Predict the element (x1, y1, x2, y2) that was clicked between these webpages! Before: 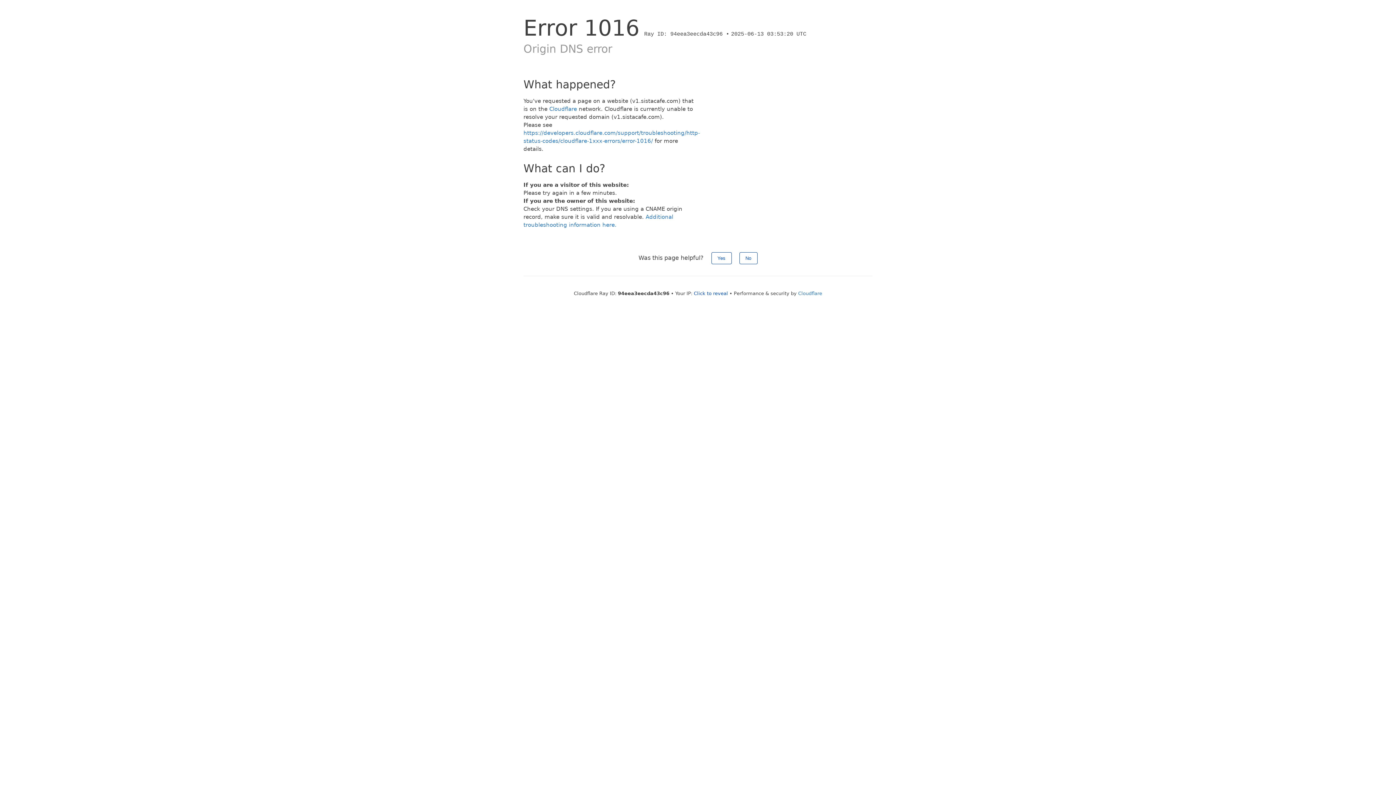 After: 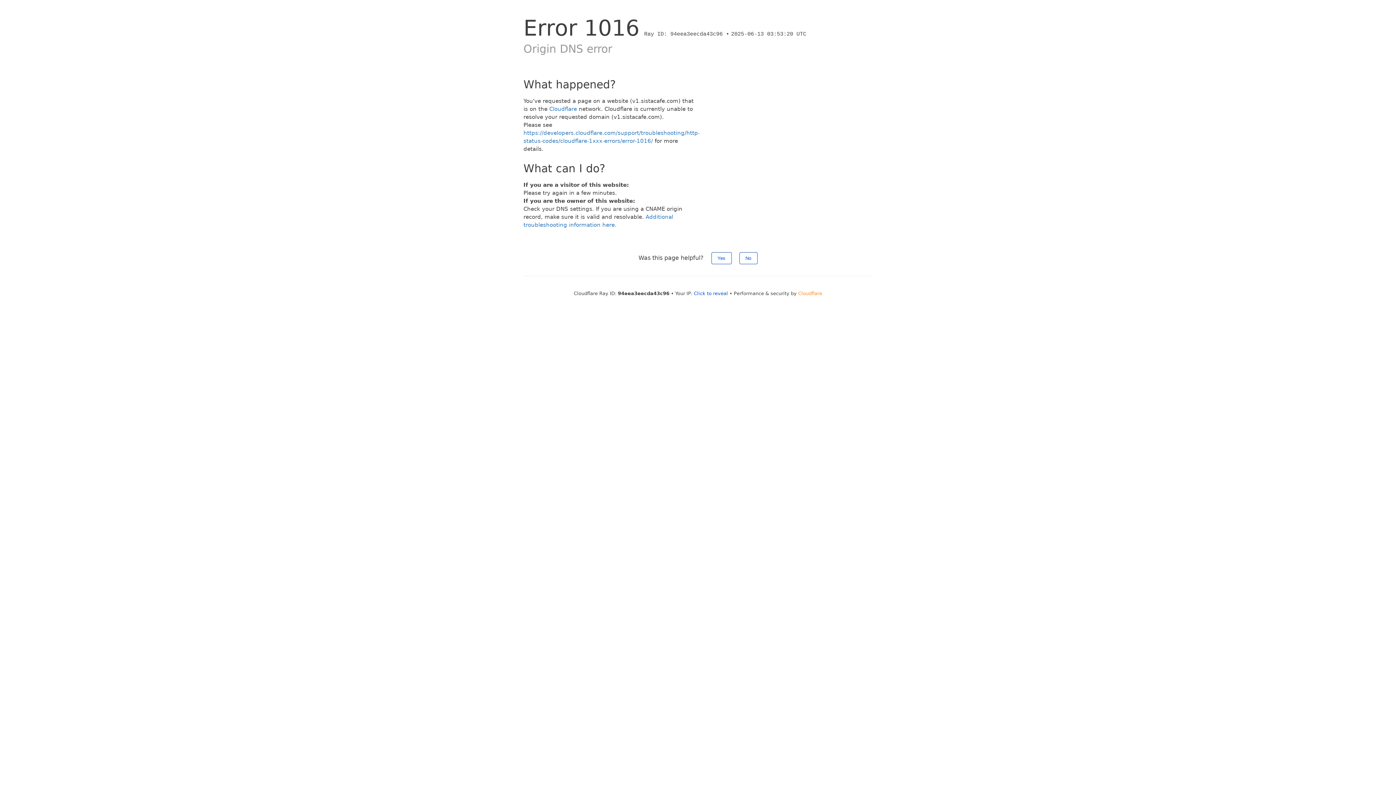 Action: bbox: (798, 290, 822, 296) label: Cloudflare